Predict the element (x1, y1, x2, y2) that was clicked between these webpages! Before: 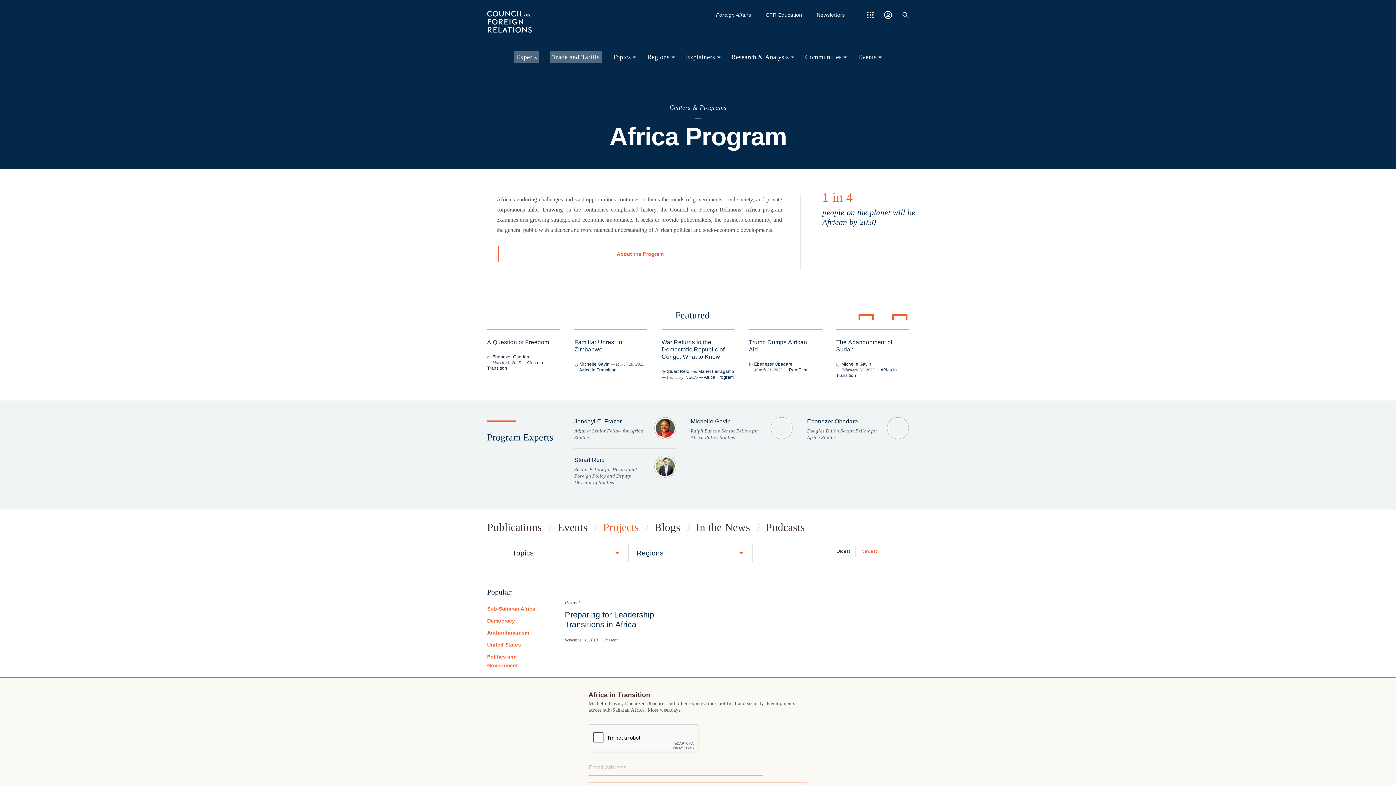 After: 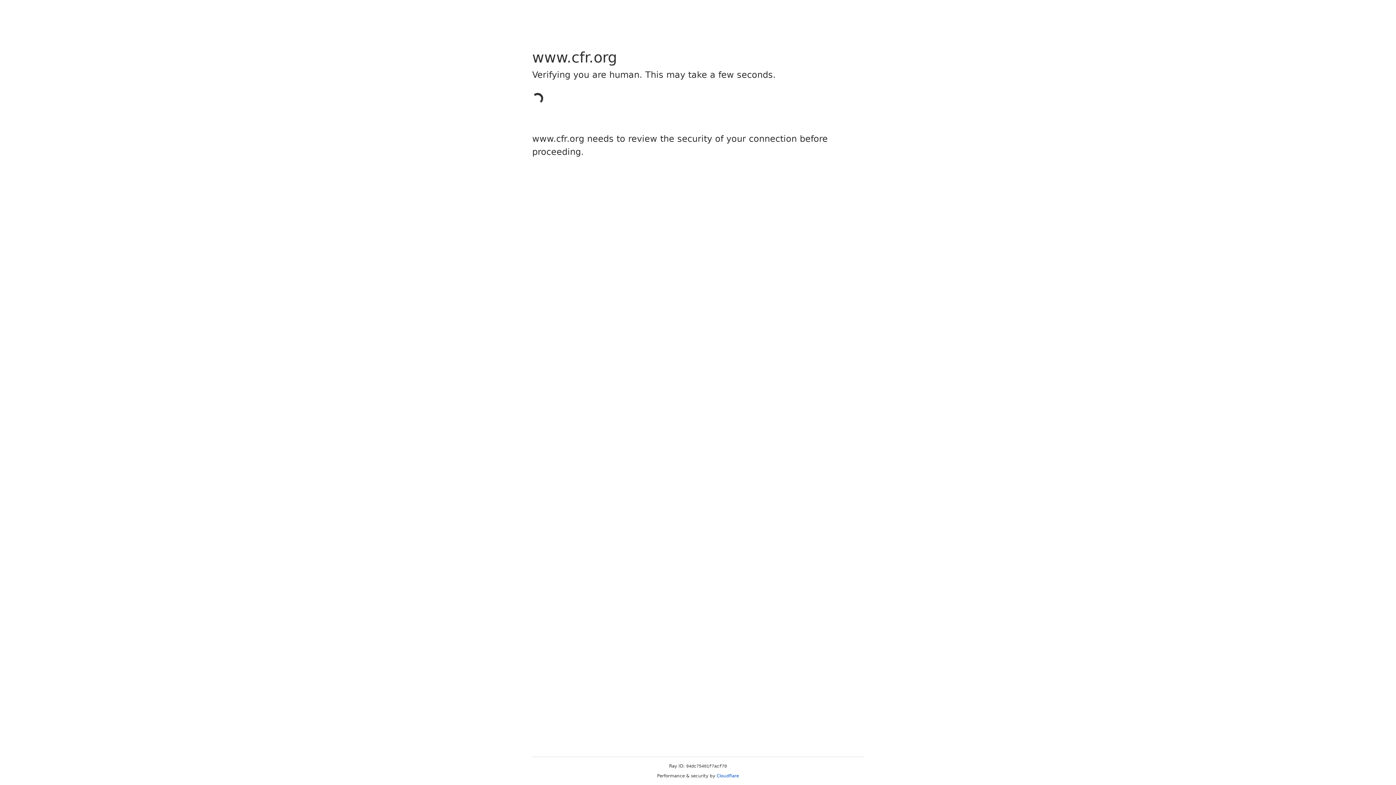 Action: label: Ebenezer Obadare bbox: (754, 361, 792, 366)